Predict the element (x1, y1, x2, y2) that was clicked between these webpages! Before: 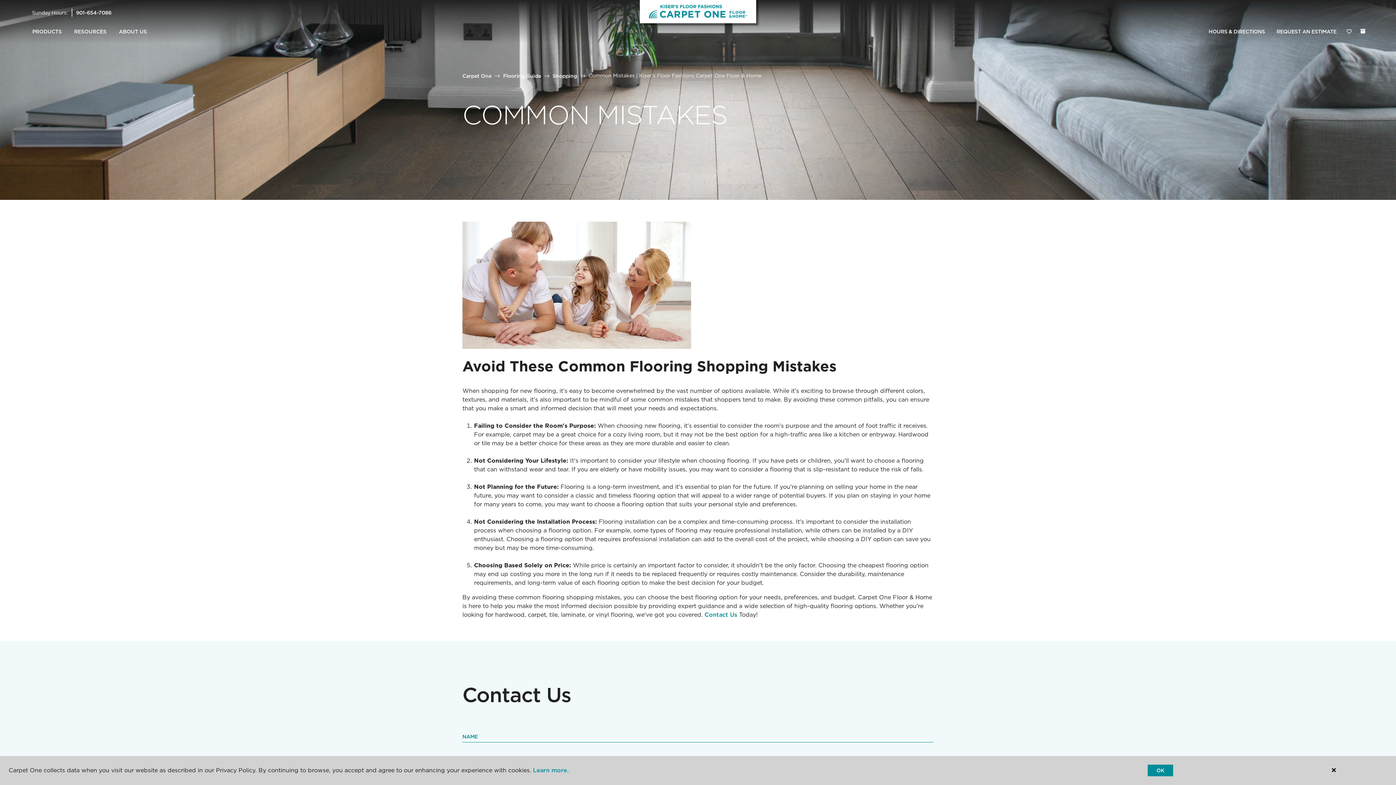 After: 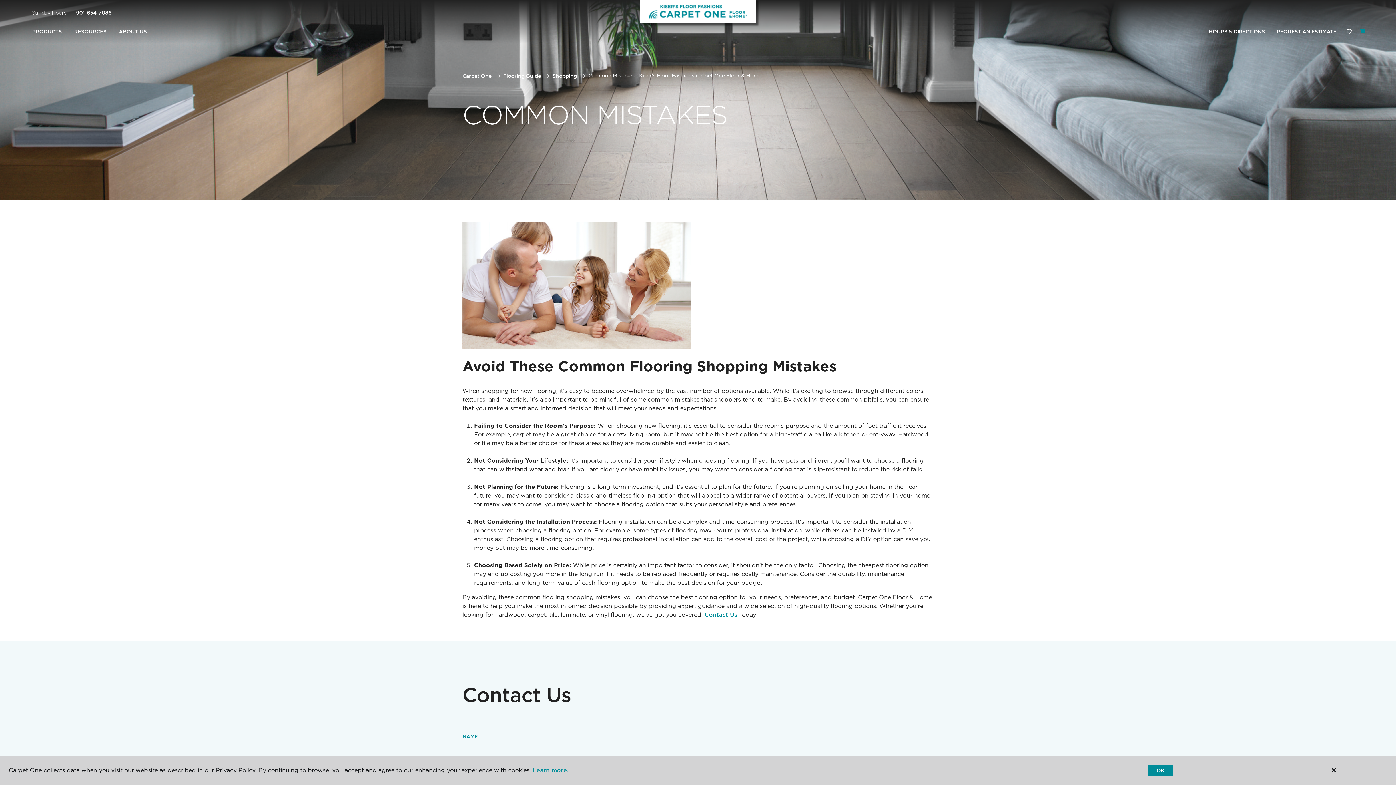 Action: bbox: (1360, 28, 1365, 33) label: (0 ITEMS)